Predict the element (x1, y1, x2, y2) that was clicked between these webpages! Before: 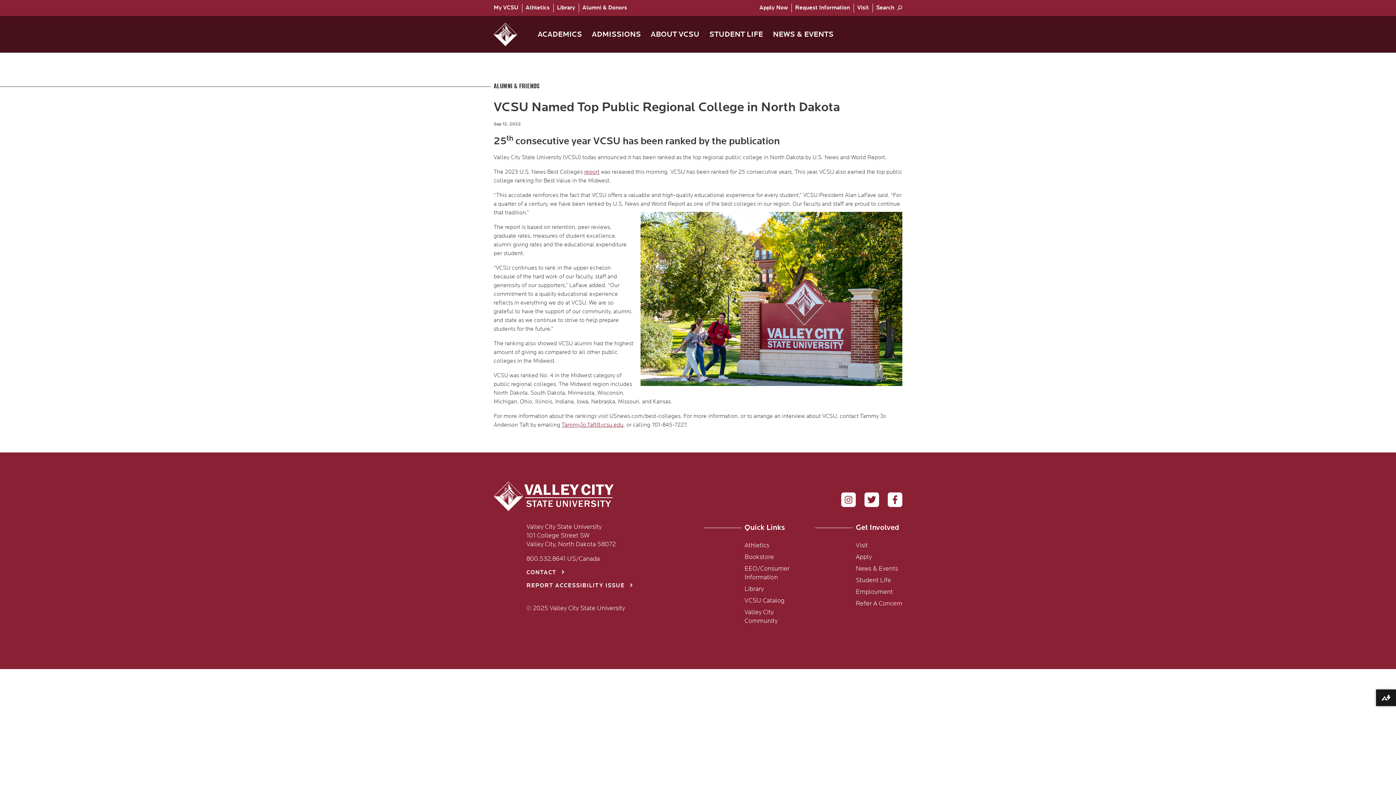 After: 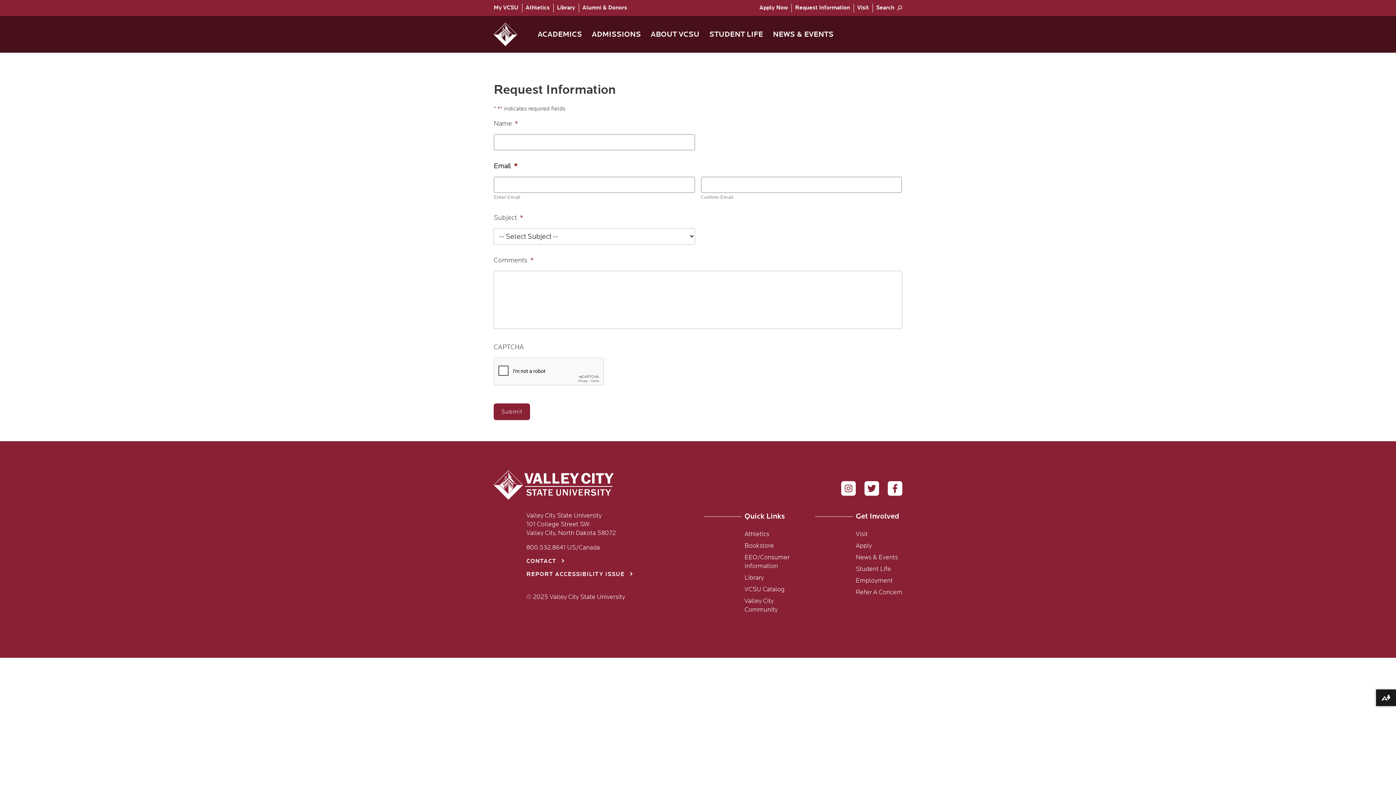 Action: bbox: (791, 0, 853, 16) label: Request Information